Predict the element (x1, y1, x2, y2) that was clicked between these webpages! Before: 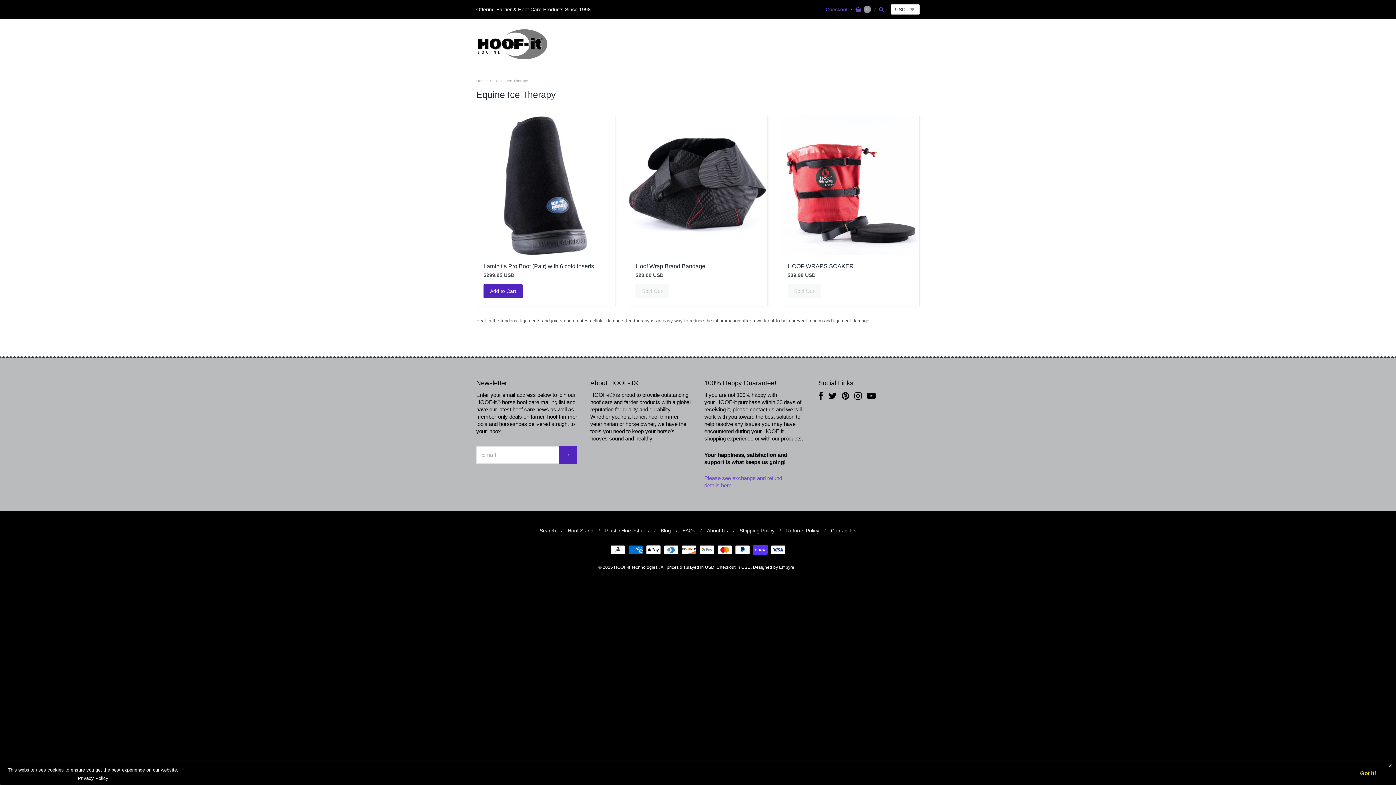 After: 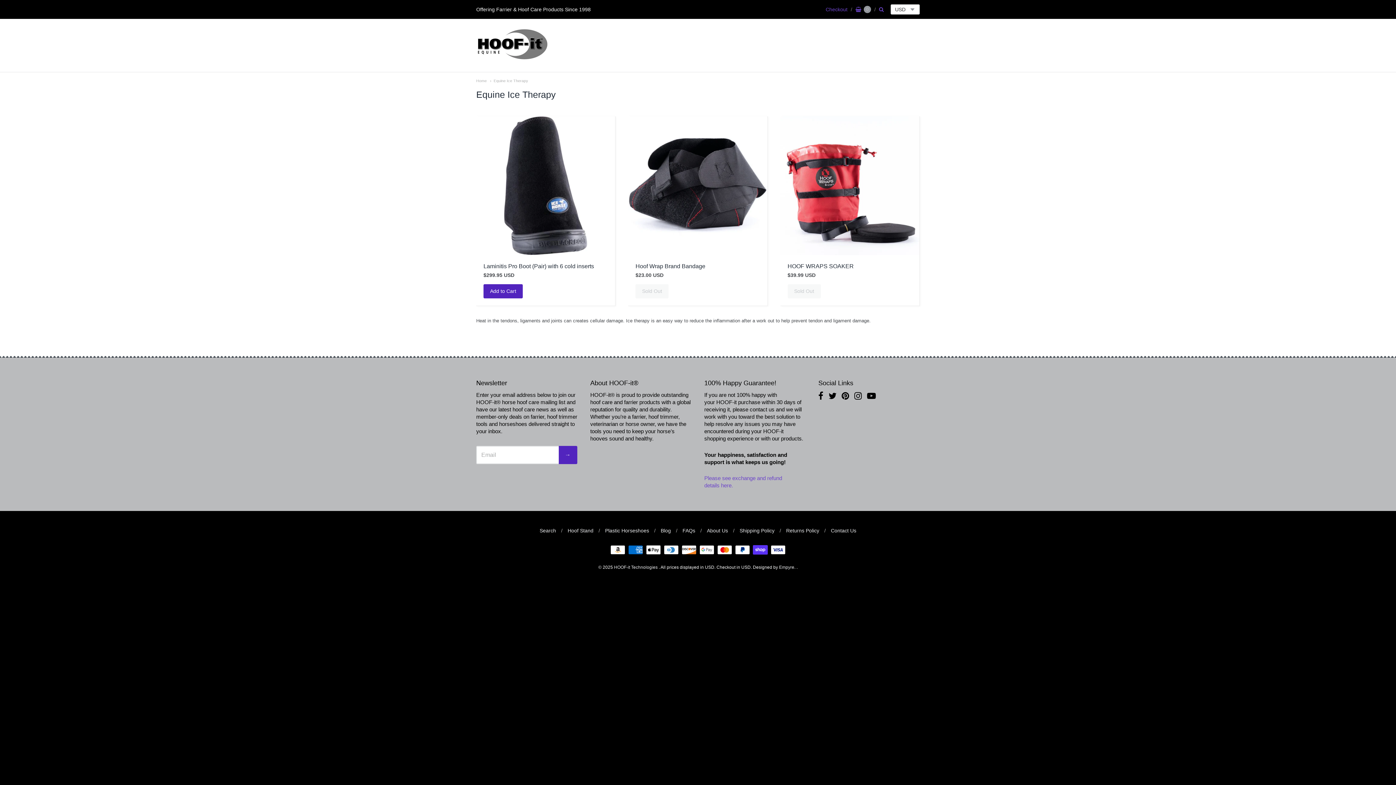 Action: label: Got it! bbox: (1348, 767, 1388, 780)